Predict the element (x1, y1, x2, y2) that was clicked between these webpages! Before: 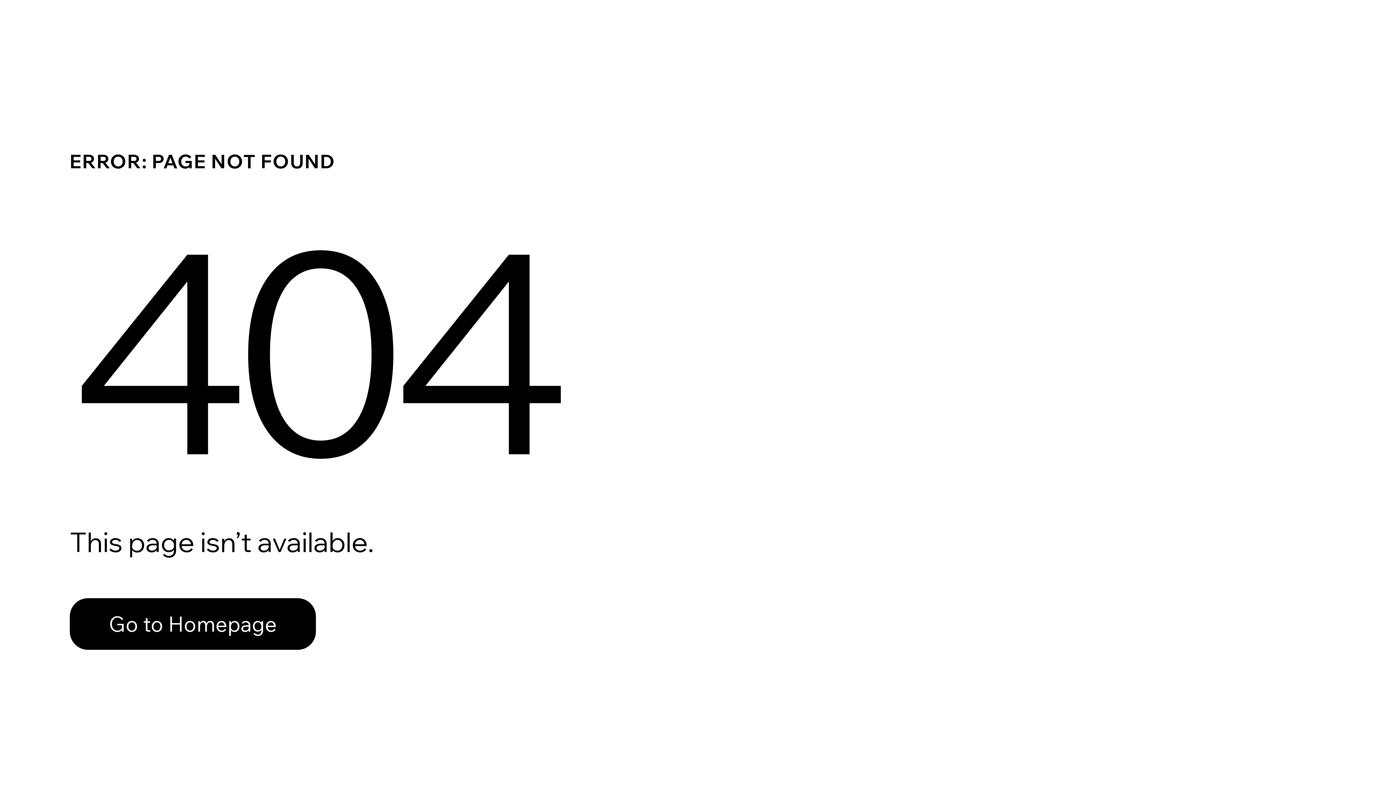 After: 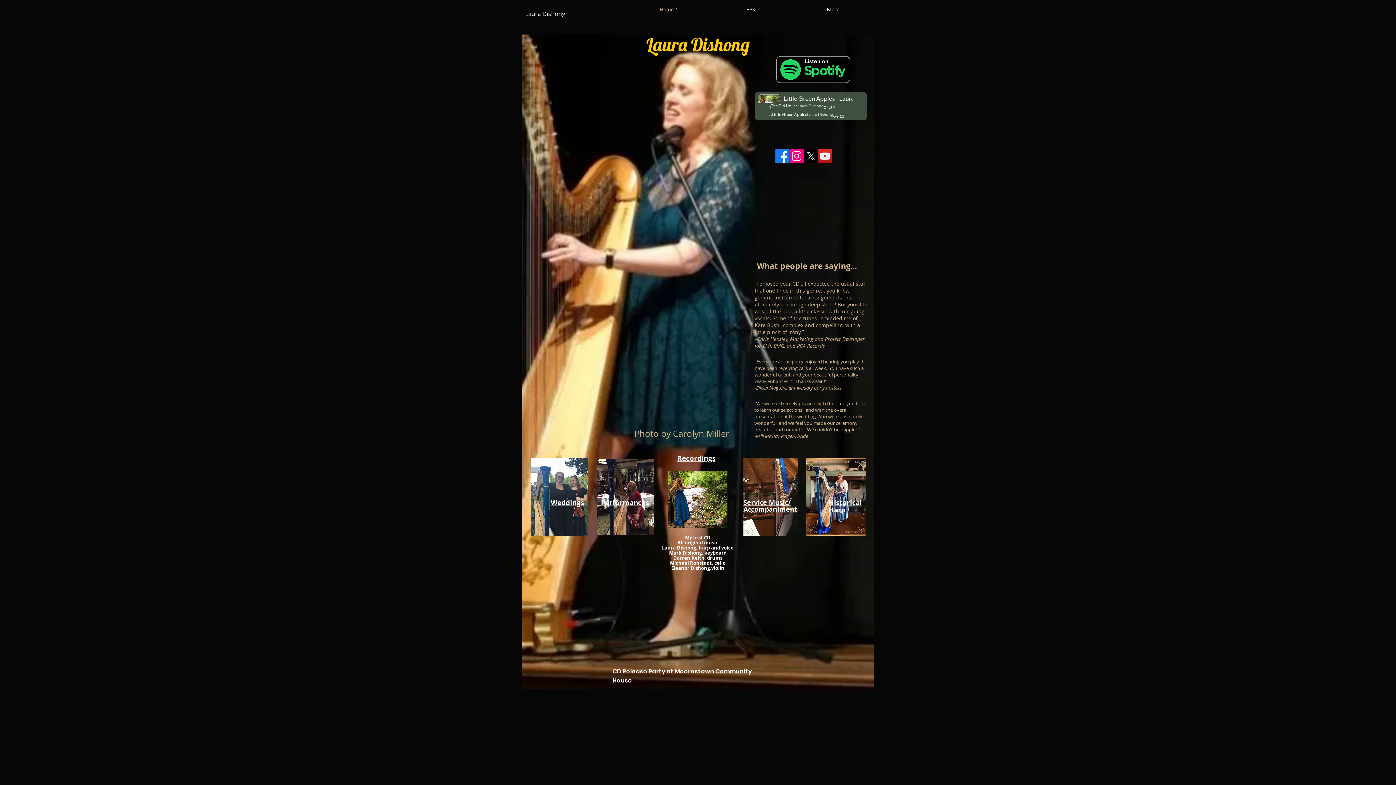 Action: bbox: (69, 582, 768, 659) label: Go to Homepage